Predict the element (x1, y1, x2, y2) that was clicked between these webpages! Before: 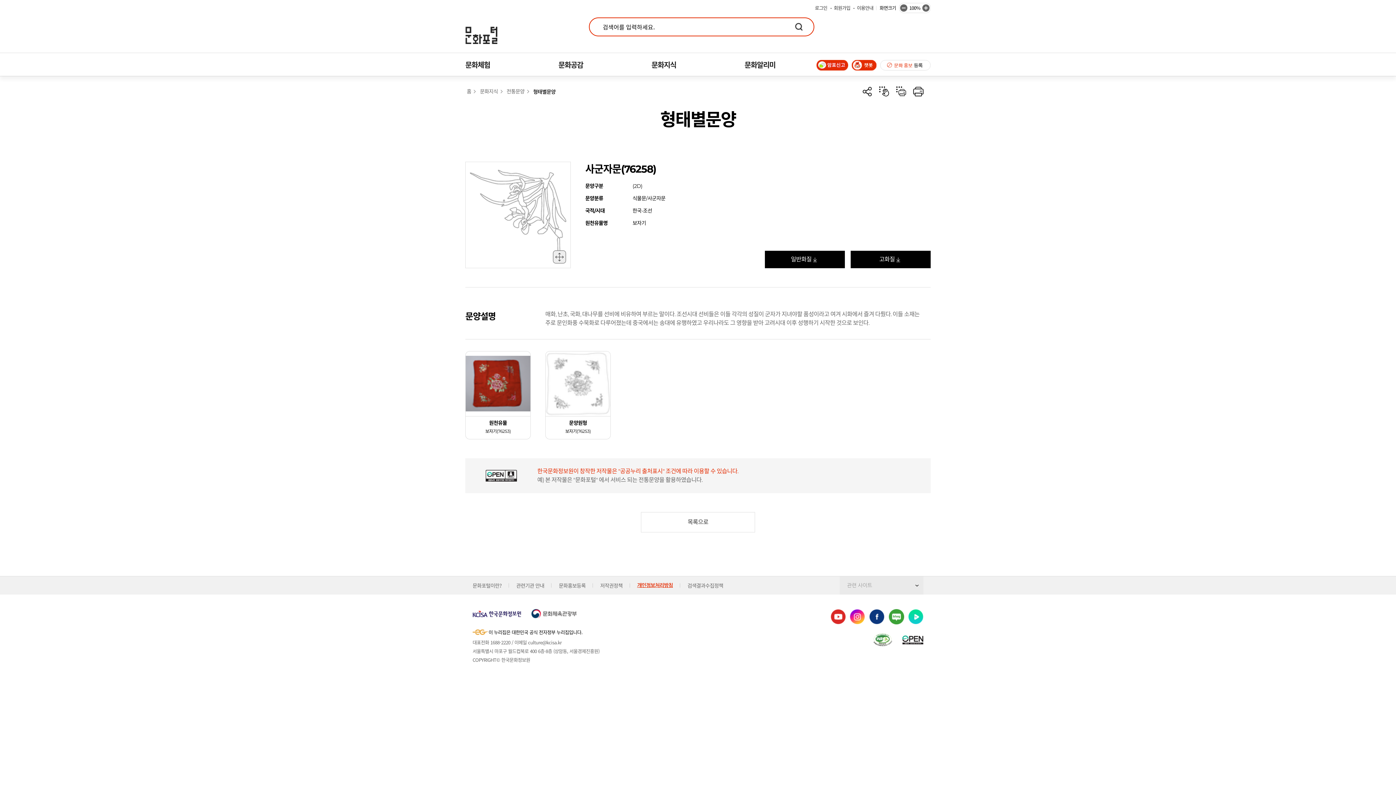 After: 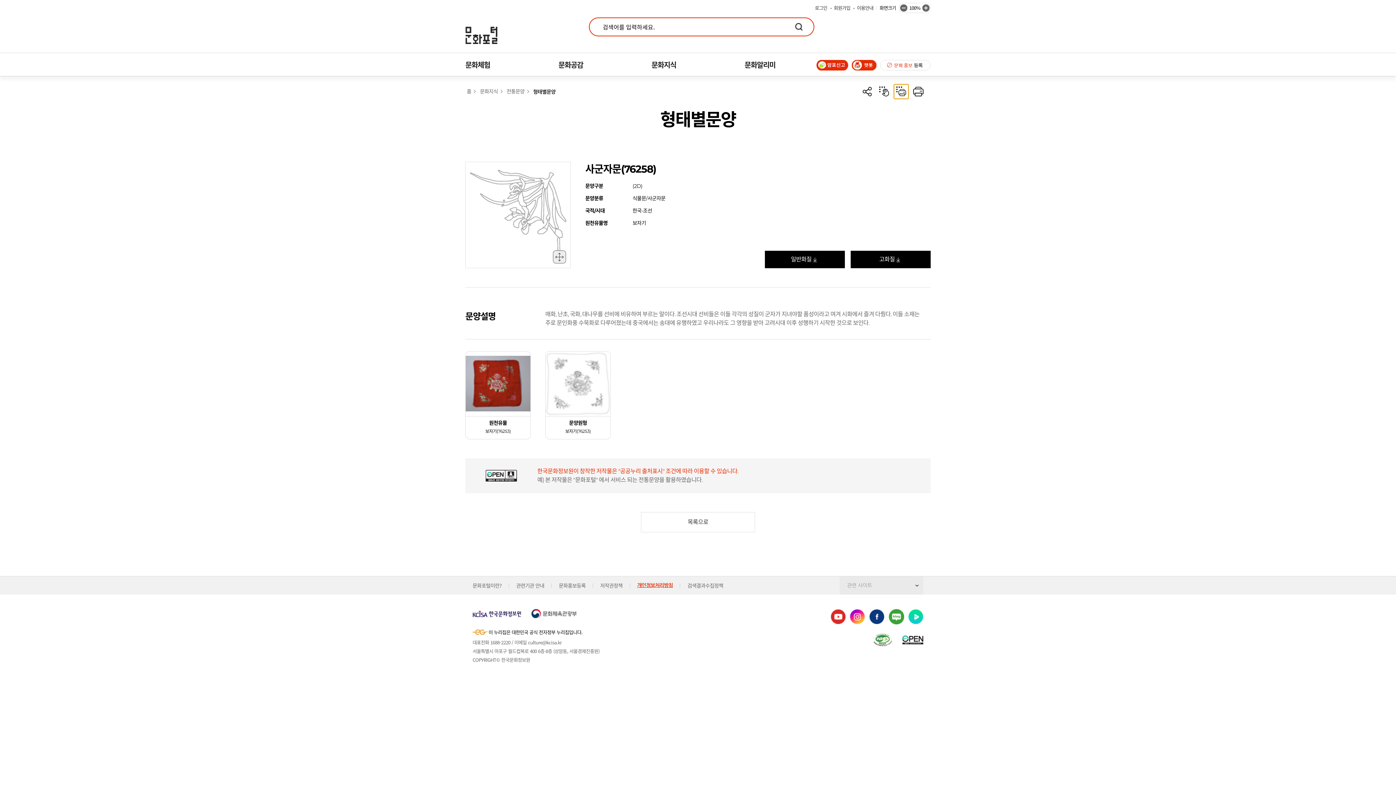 Action: label: 점자다운로드 bbox: (894, 84, 908, 98)